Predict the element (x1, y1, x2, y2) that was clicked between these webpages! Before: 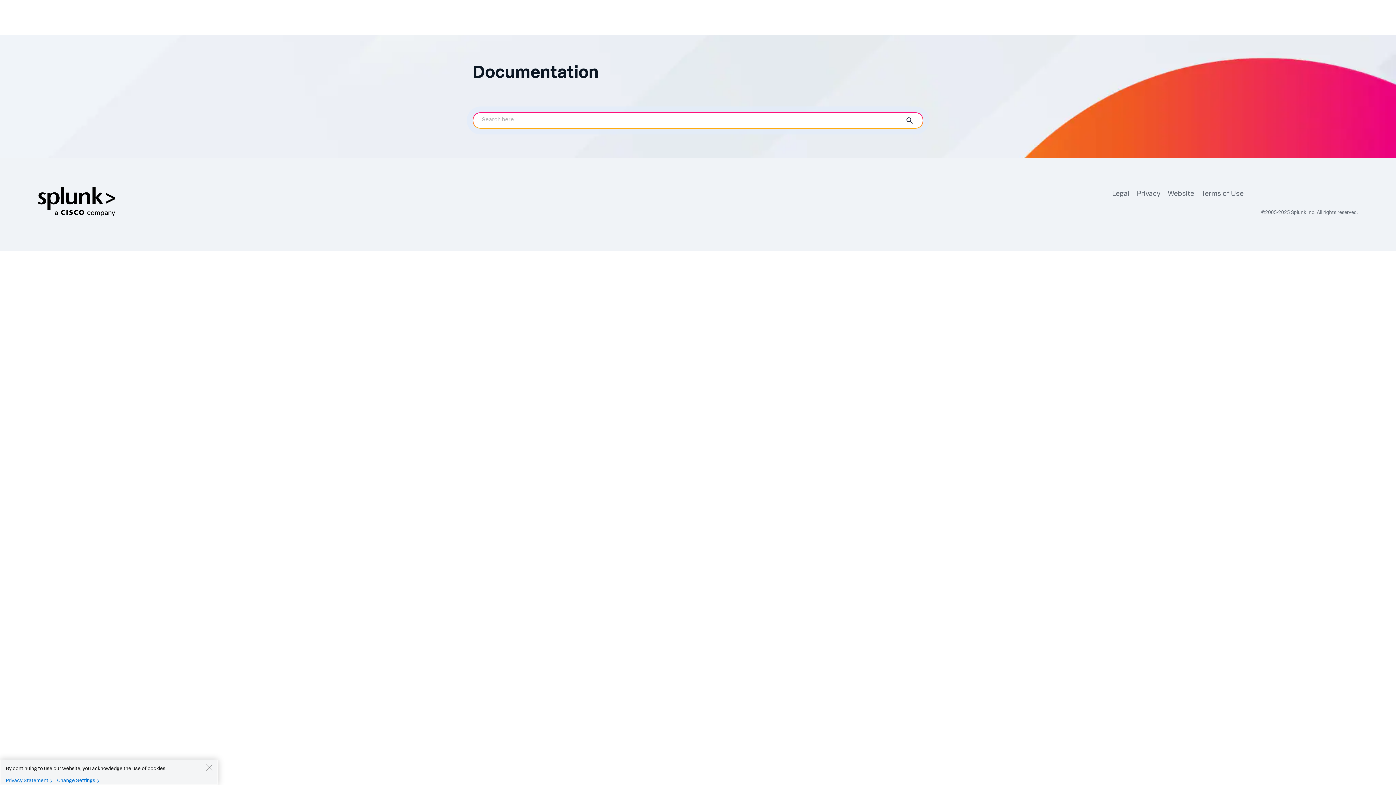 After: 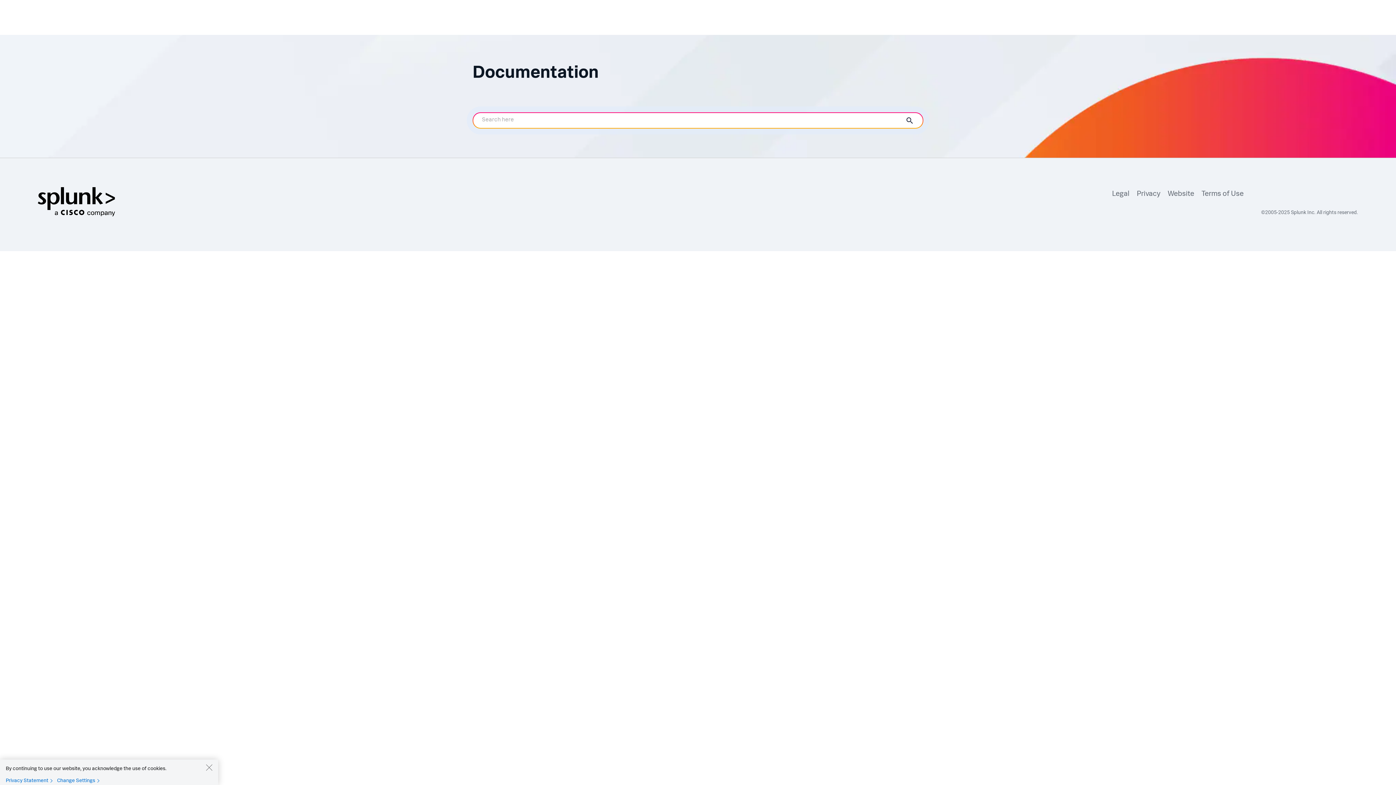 Action: bbox: (1133, 189, 1157, 200) label: Privacy